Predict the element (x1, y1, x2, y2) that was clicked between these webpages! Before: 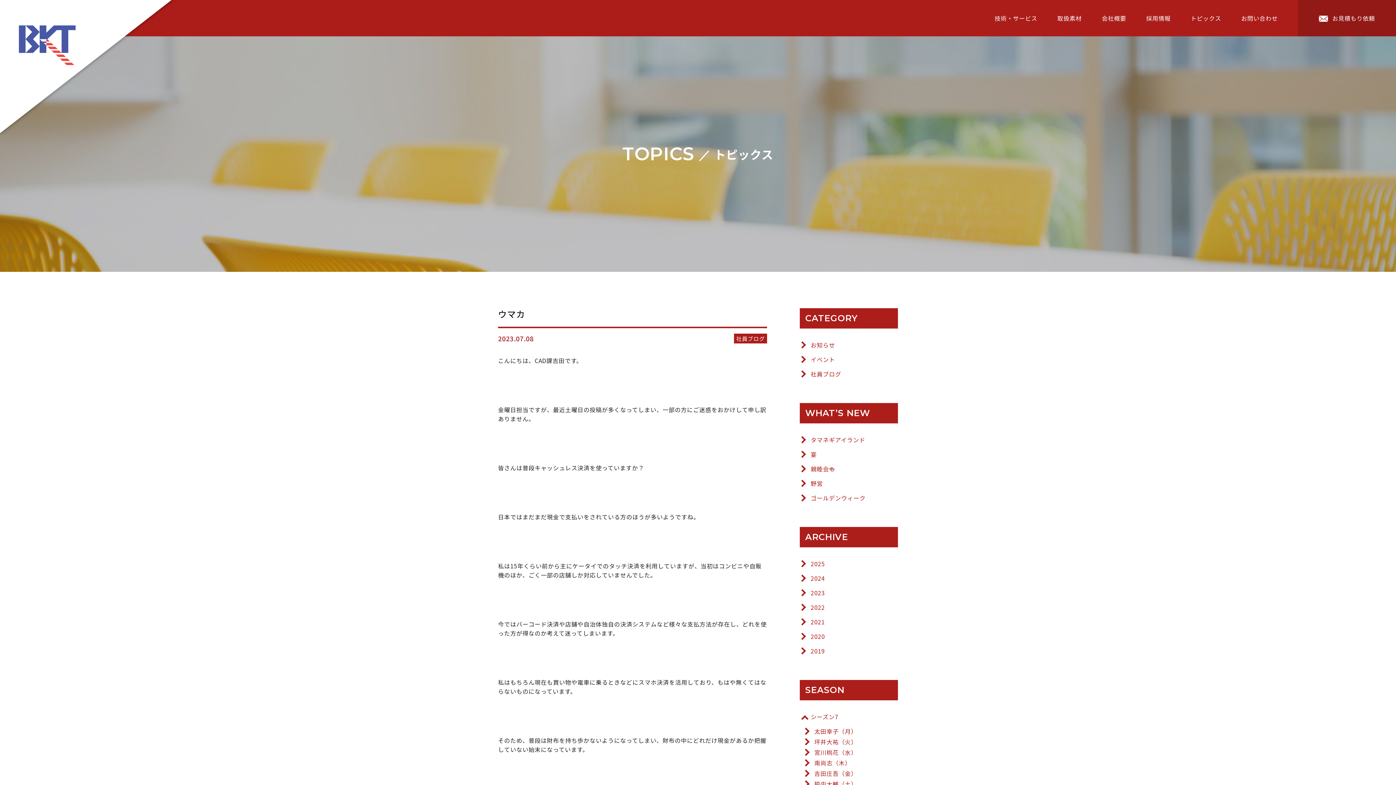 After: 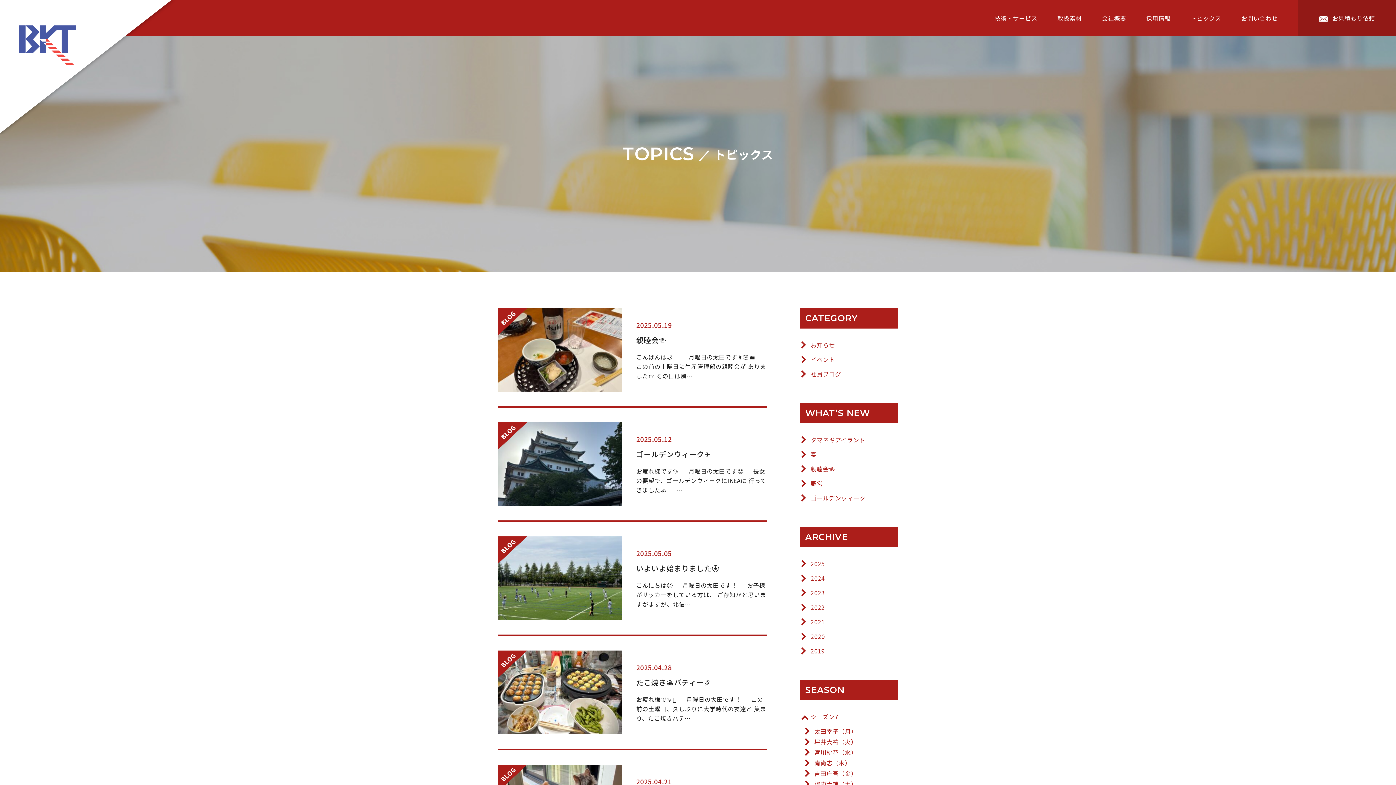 Action: bbox: (803, 728, 894, 735) label: 太田幸子（月）